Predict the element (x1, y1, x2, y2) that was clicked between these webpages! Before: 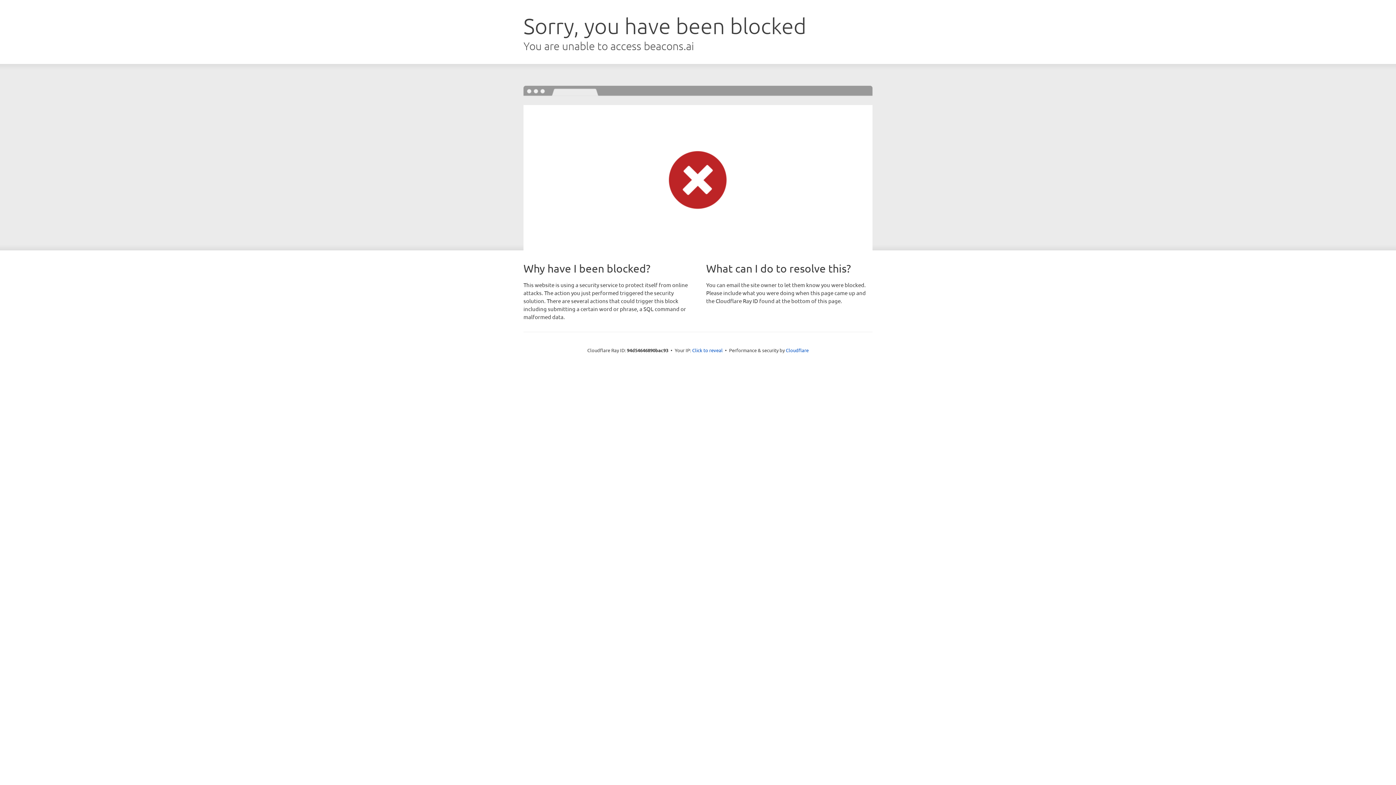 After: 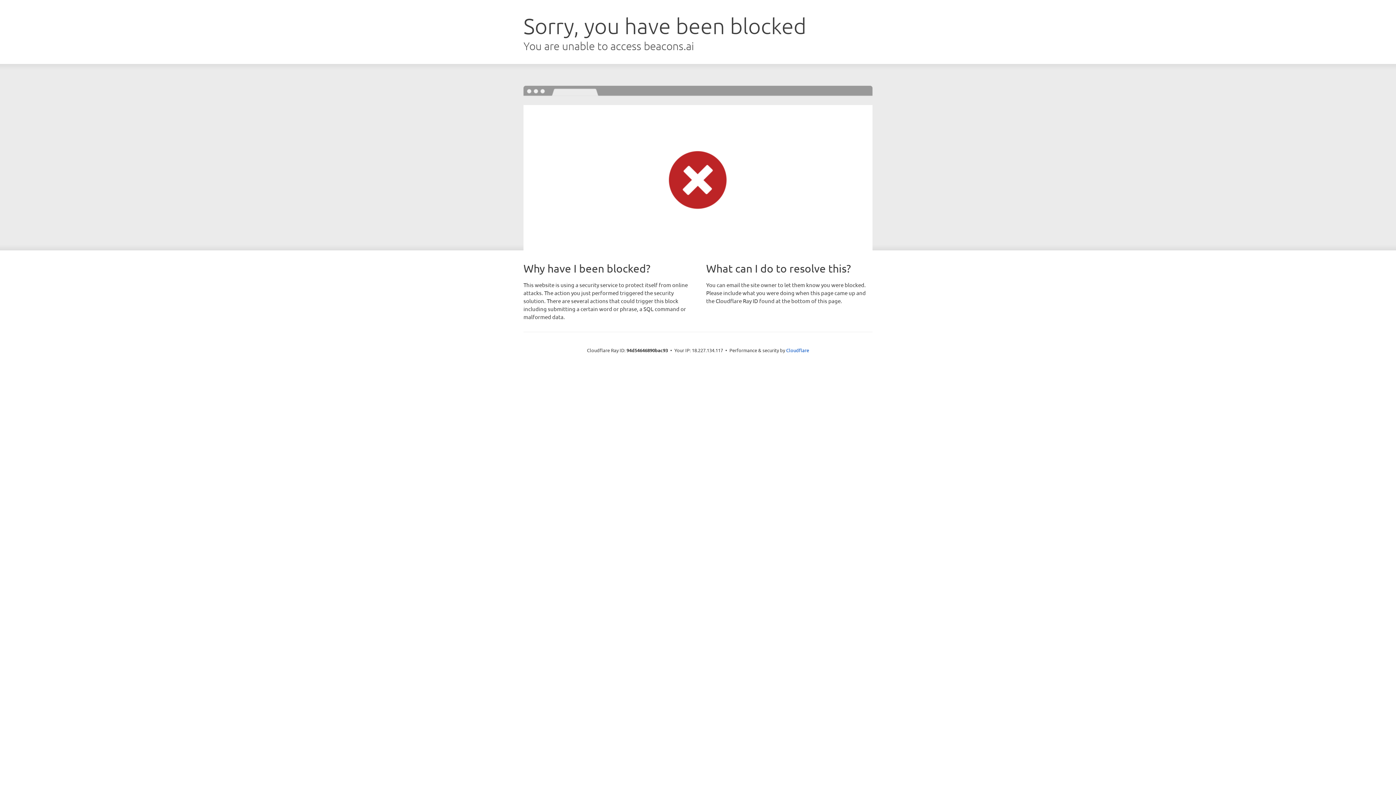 Action: bbox: (692, 346, 722, 353) label: Click to reveal